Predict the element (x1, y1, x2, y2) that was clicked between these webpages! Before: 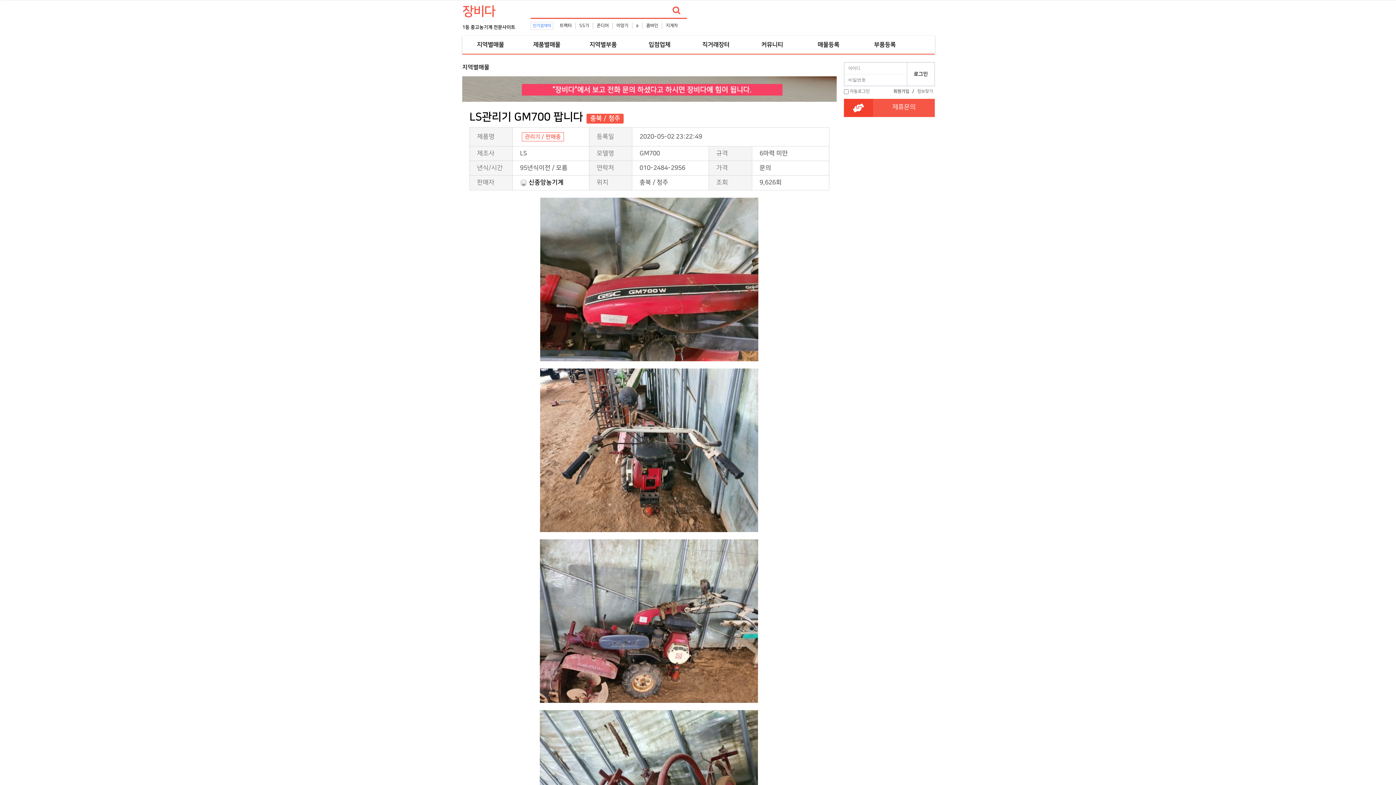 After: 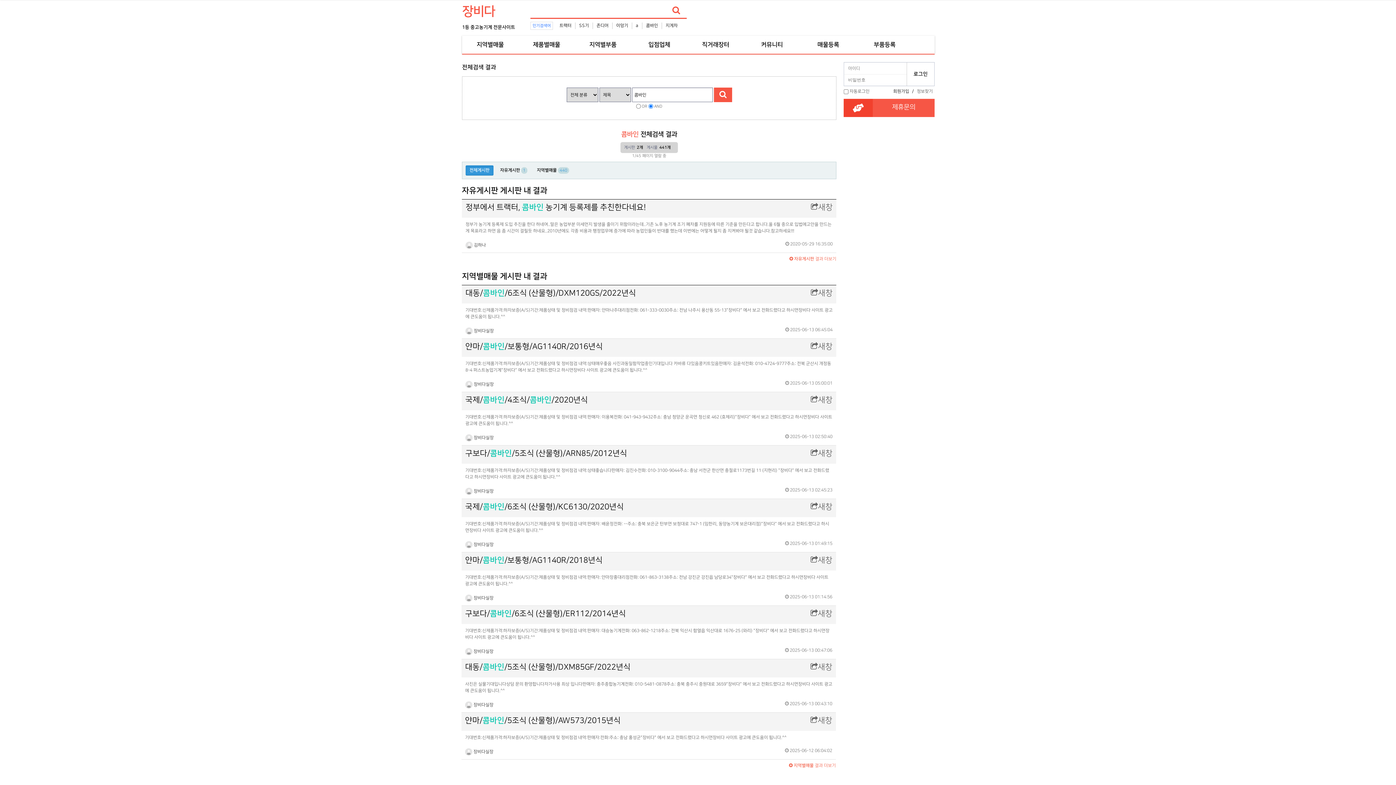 Action: bbox: (646, 23, 658, 28) label: 콤바인